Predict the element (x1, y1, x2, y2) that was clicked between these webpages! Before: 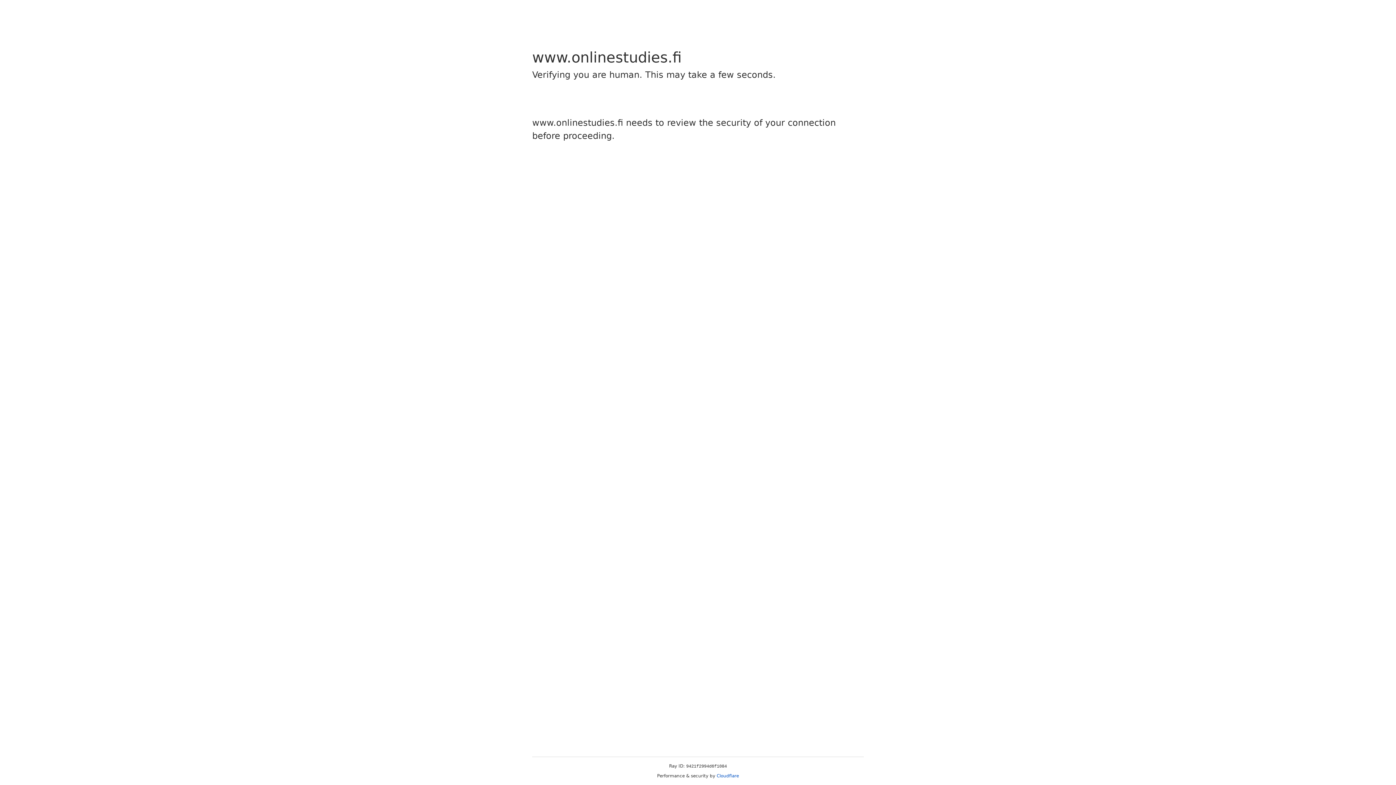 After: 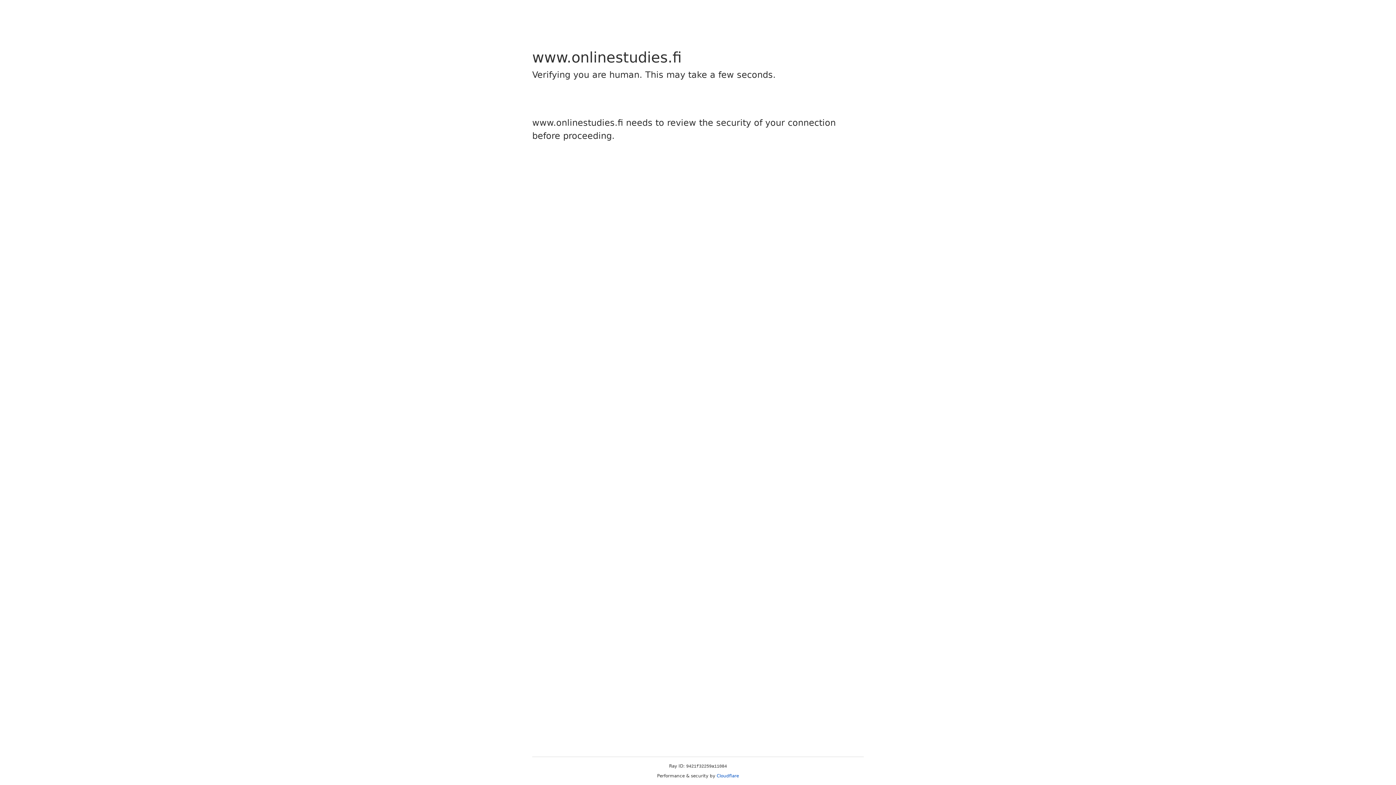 Action: bbox: (716, 773, 739, 778) label: Cloudflare